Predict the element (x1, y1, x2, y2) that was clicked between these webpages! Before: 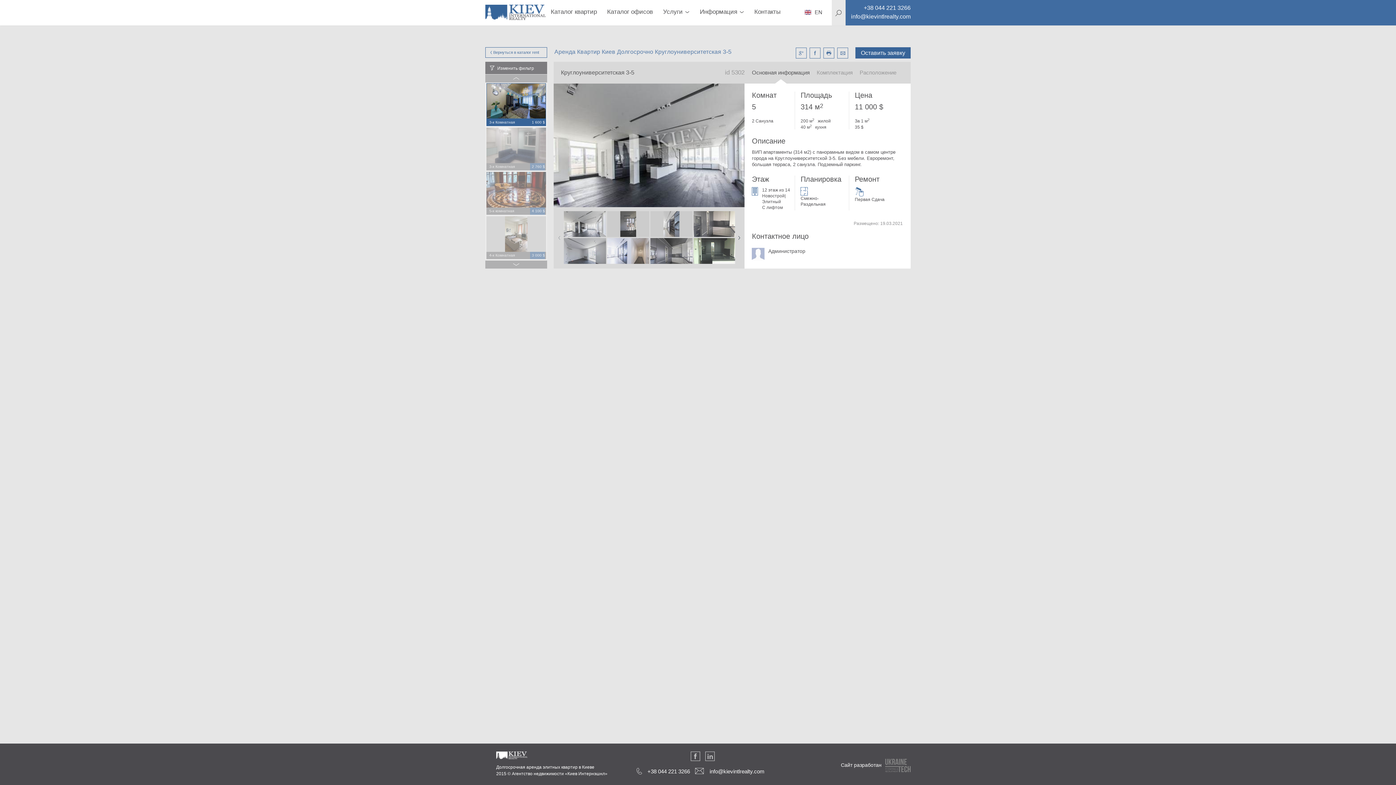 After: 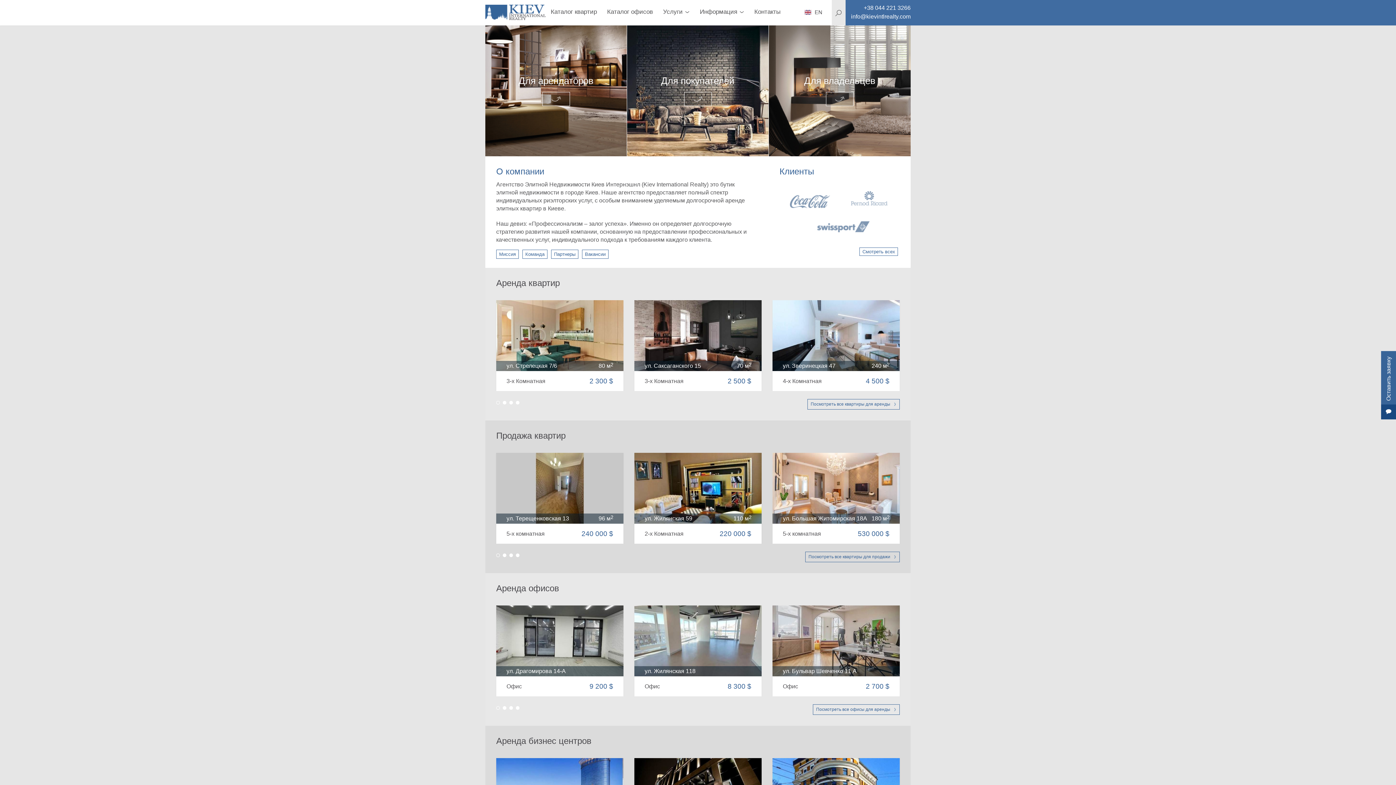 Action: bbox: (496, 764, 607, 777) label: Долгосрочная аренда элитных квартир в Киеве
2015 © Агентство недвижимости «Киев Интернэшнл»